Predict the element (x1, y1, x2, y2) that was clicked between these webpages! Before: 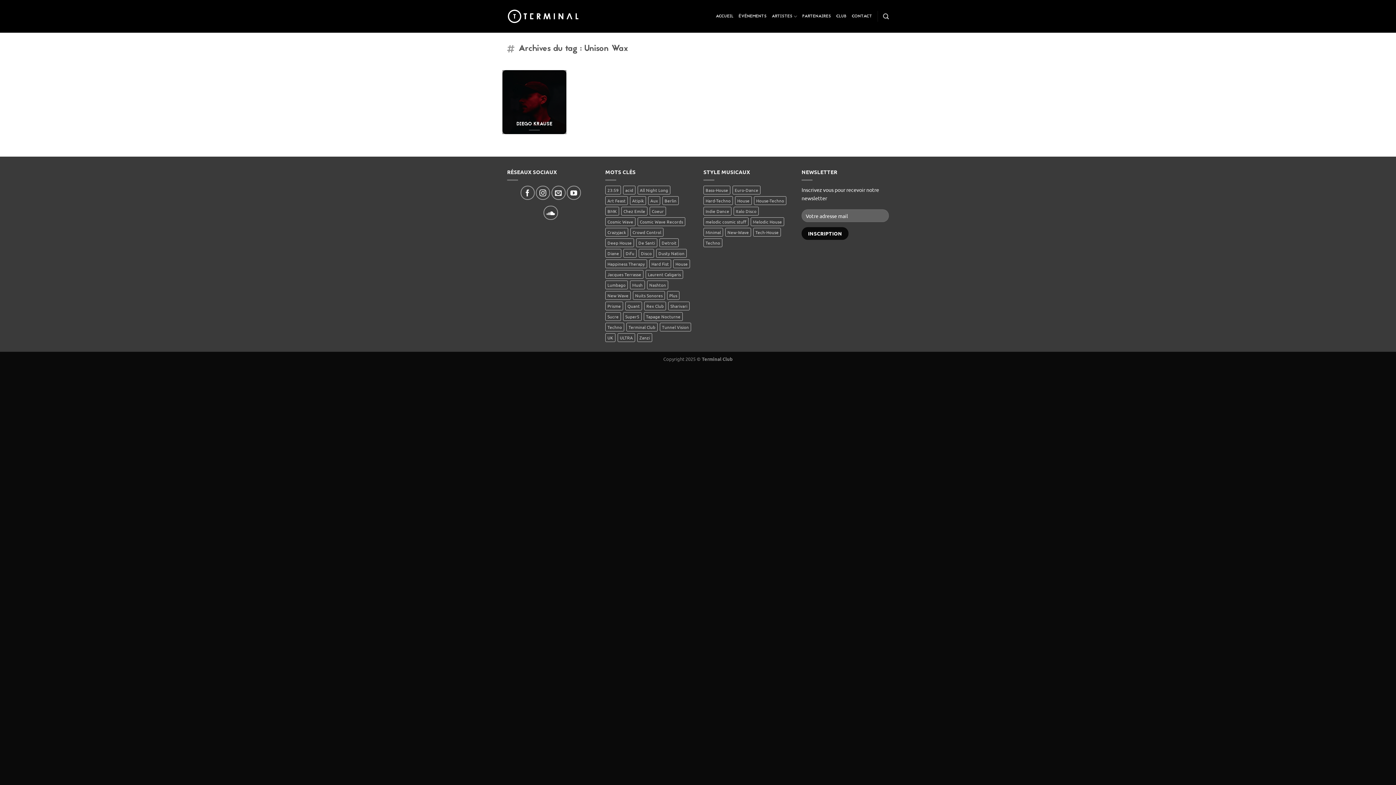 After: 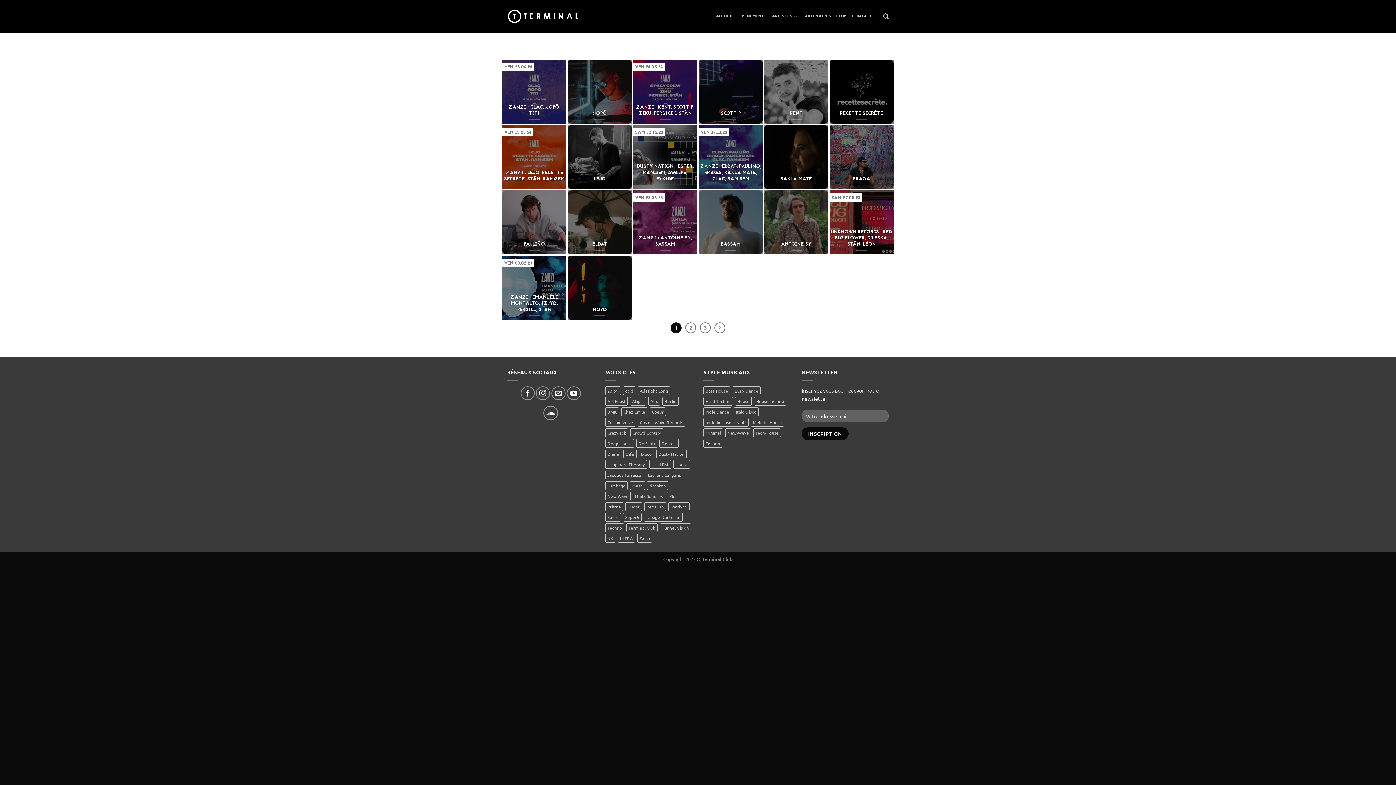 Action: label: Zanzi (94 éléments) bbox: (637, 333, 652, 342)